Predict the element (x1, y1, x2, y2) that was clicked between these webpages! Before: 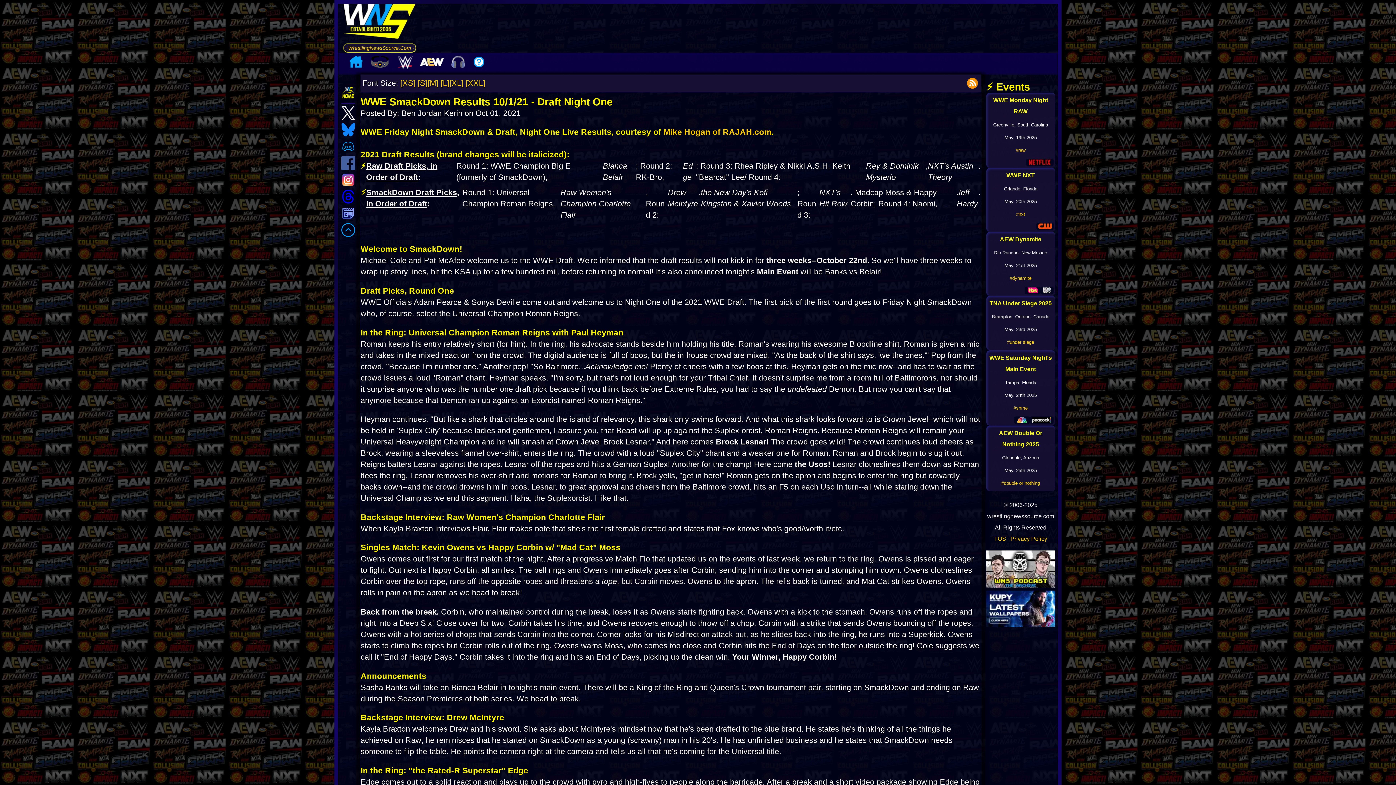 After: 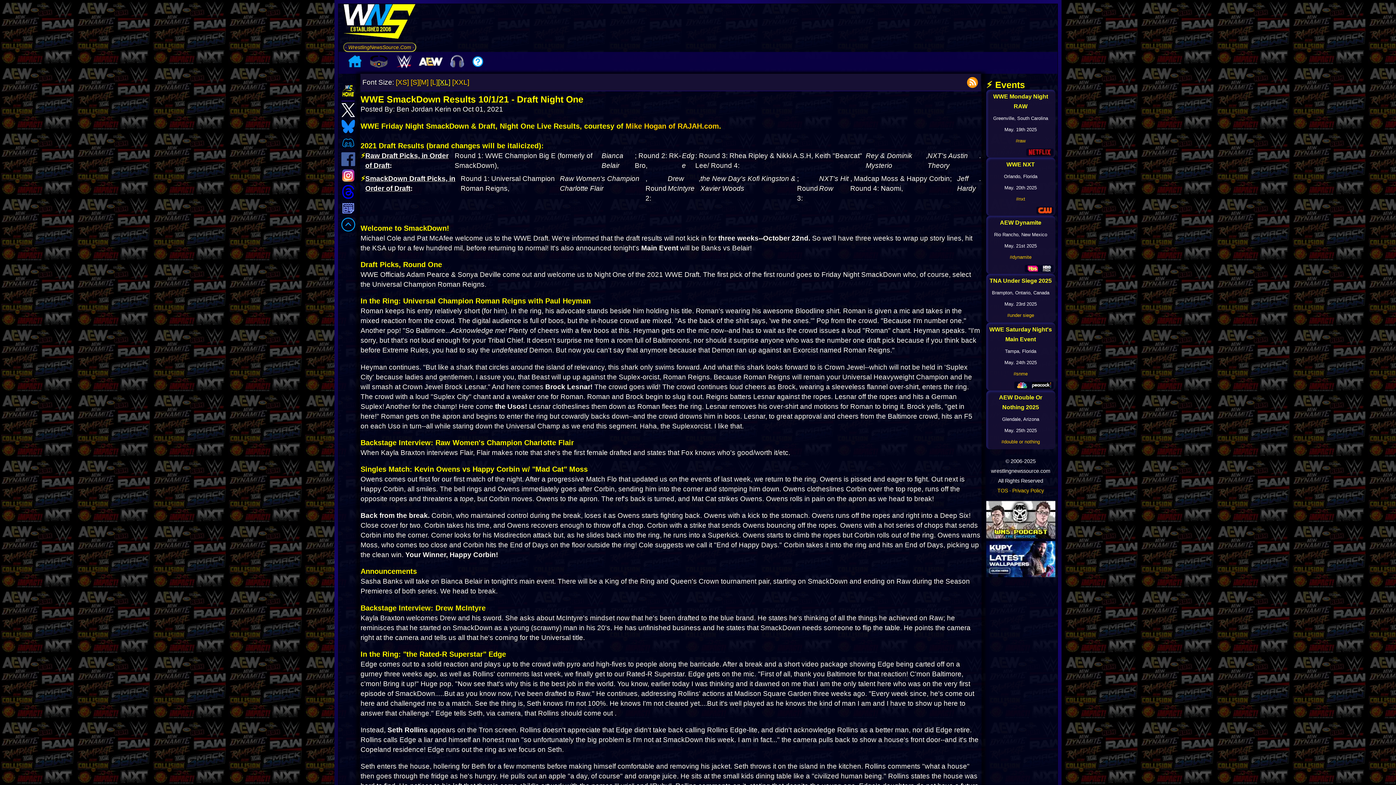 Action: label: [L] bbox: (440, 78, 449, 87)